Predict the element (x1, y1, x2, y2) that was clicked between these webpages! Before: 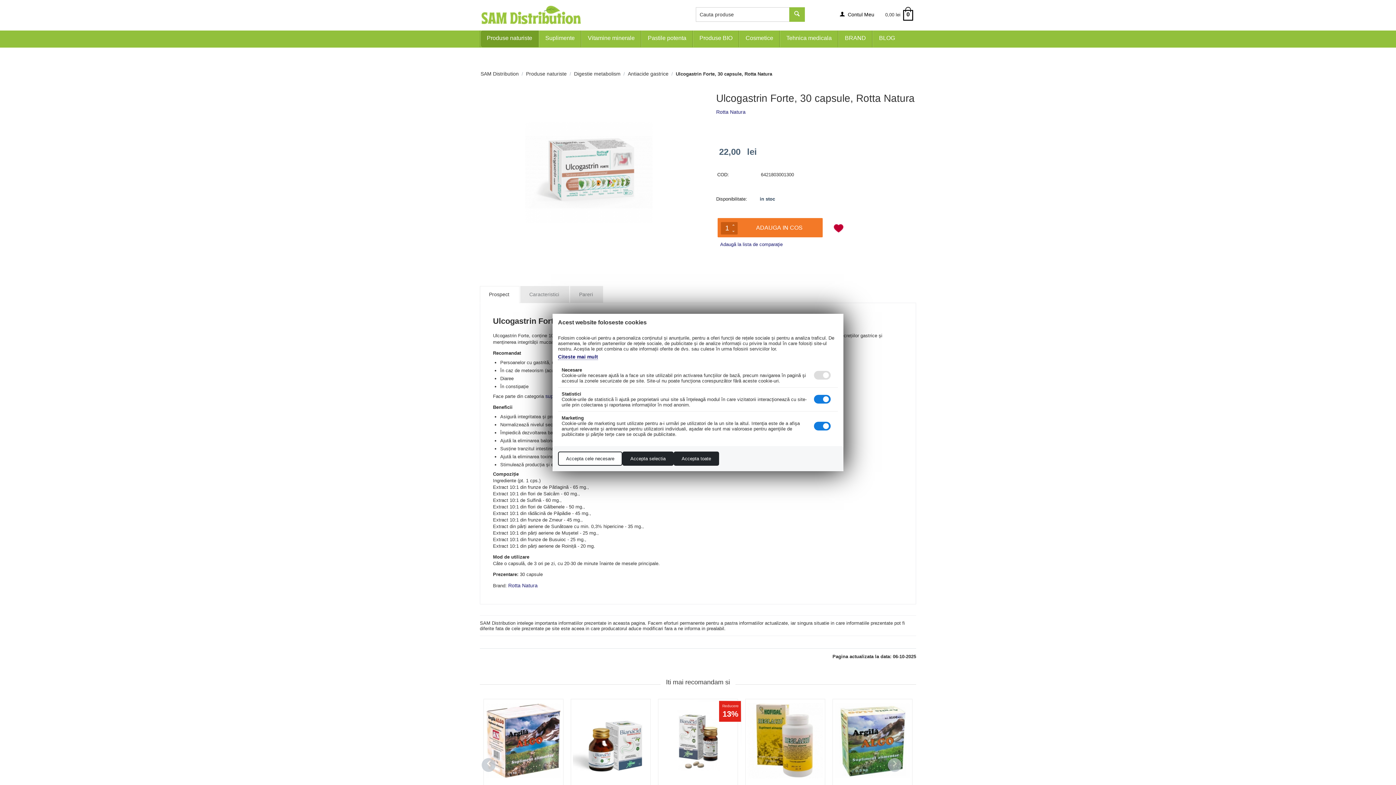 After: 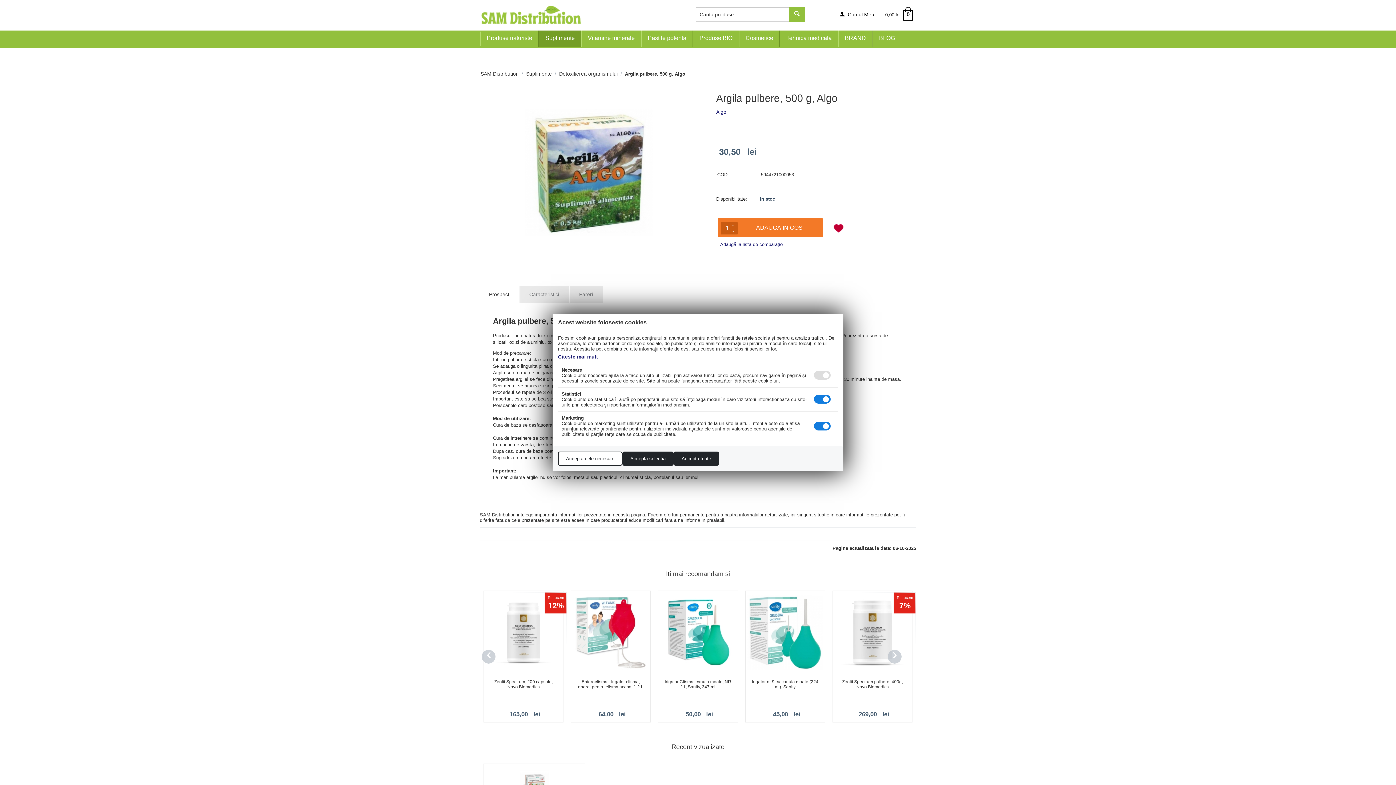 Action: bbox: (834, 737, 910, 743)